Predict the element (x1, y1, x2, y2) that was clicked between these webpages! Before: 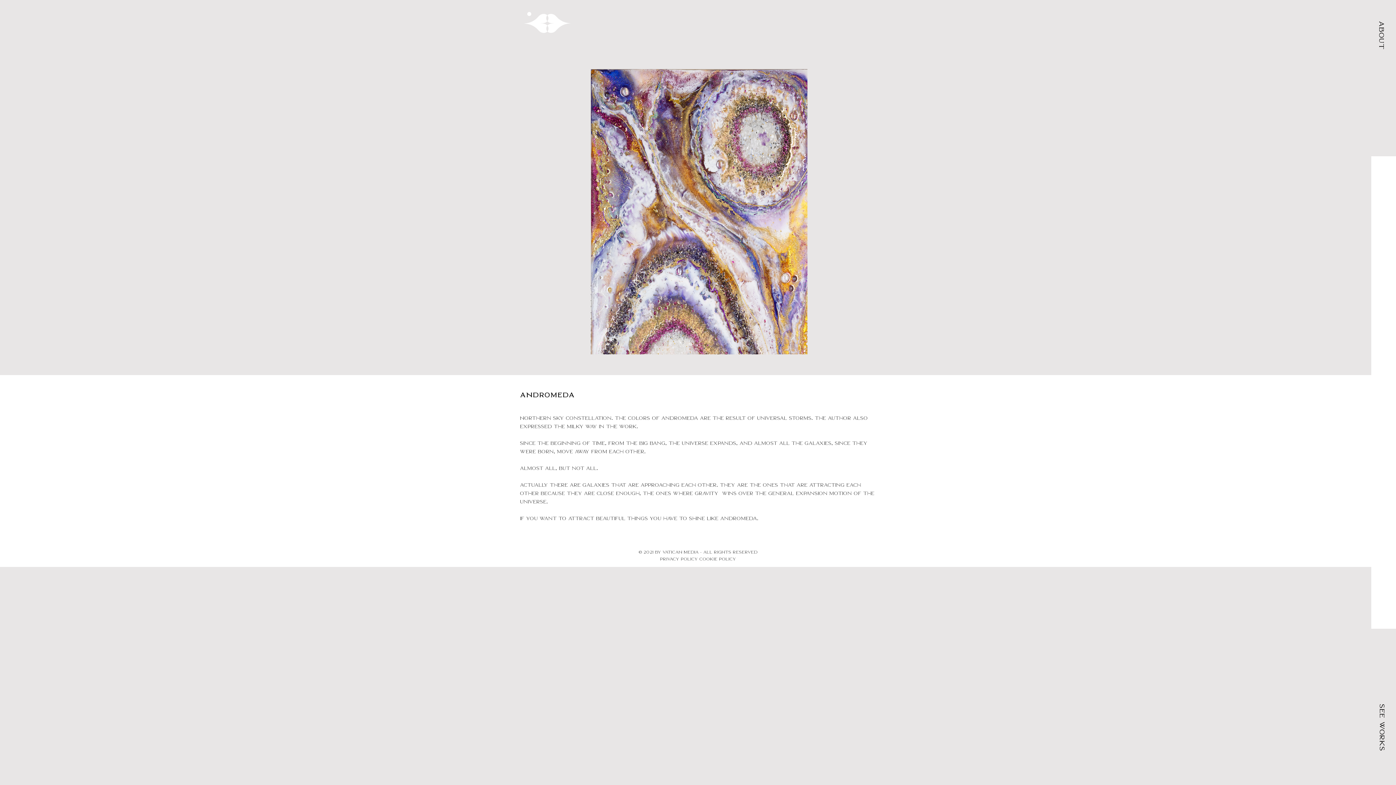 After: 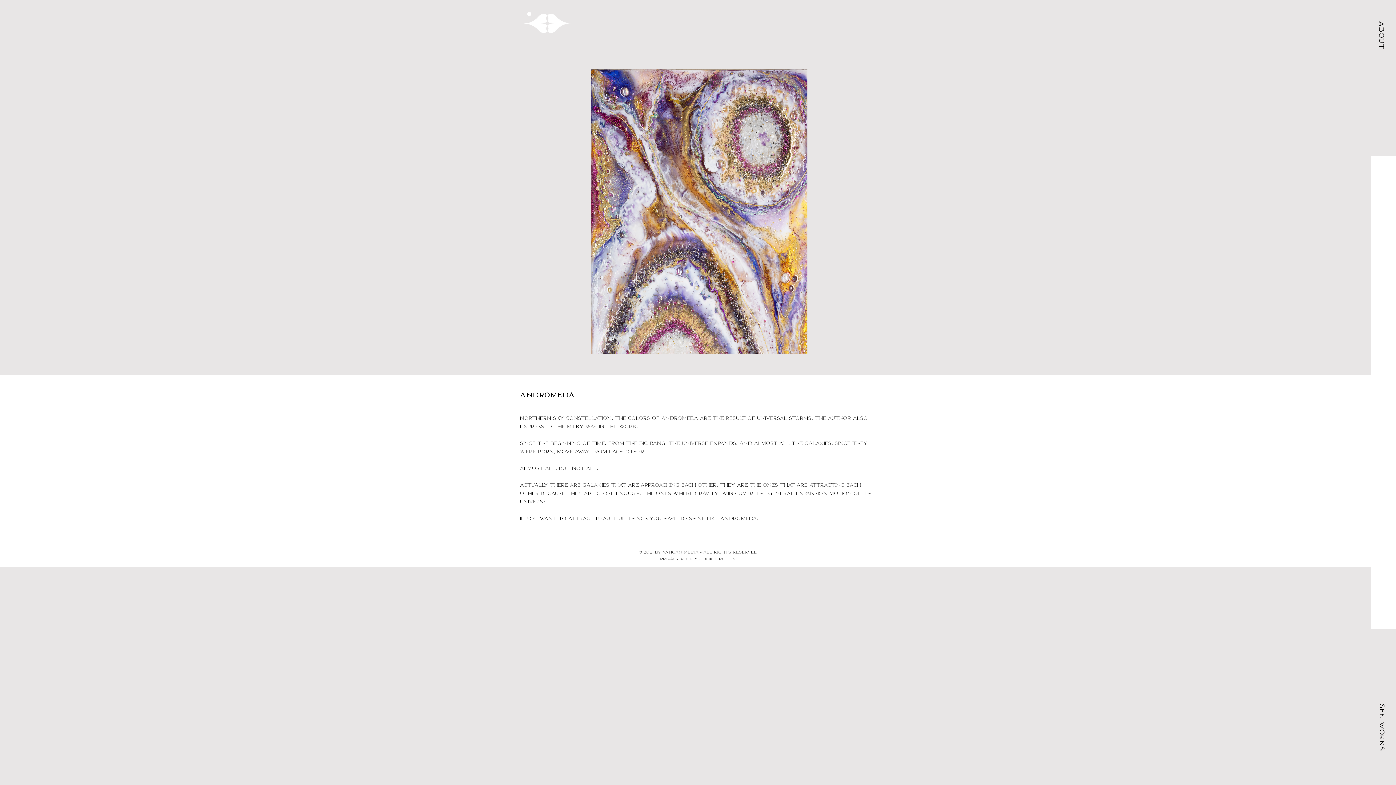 Action: bbox: (1374, 704, 1390, 759) label: See Works